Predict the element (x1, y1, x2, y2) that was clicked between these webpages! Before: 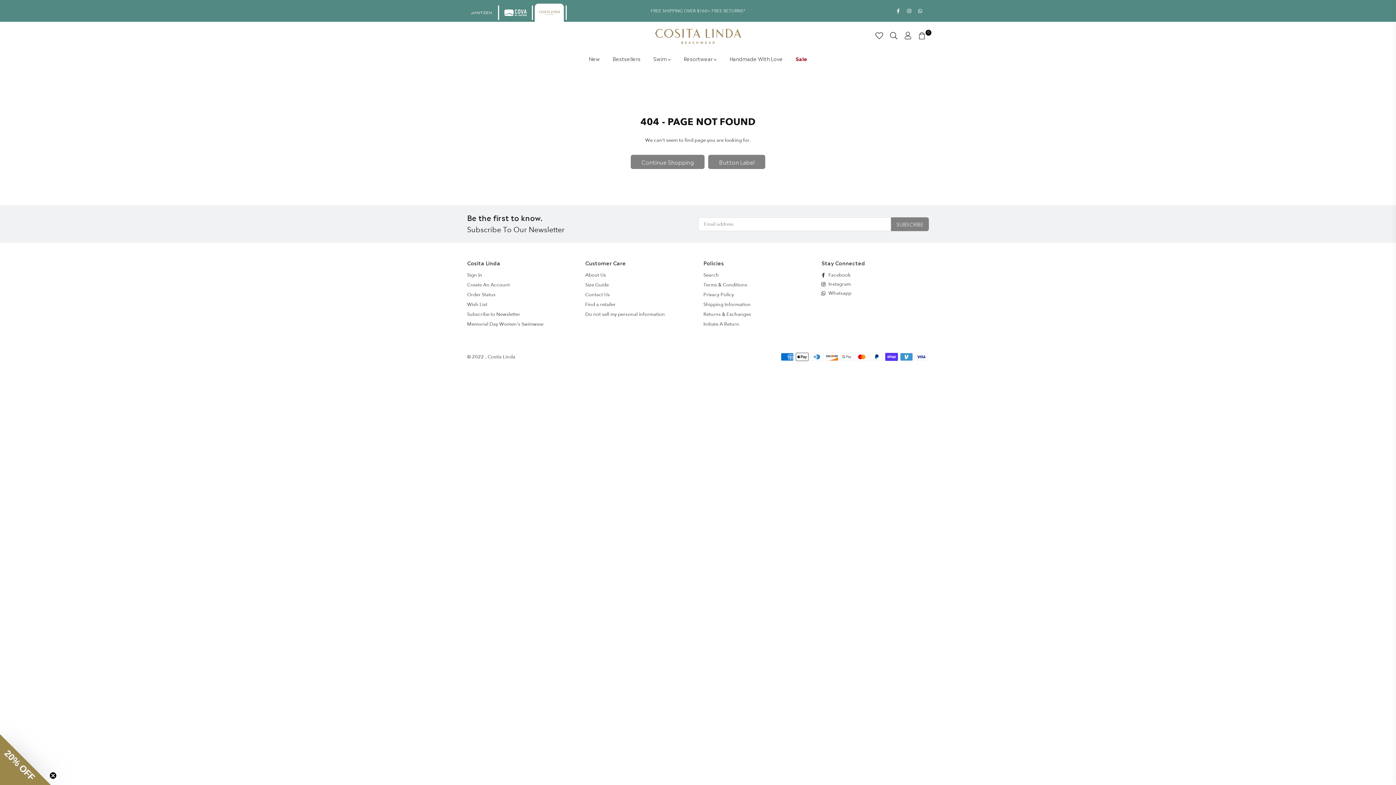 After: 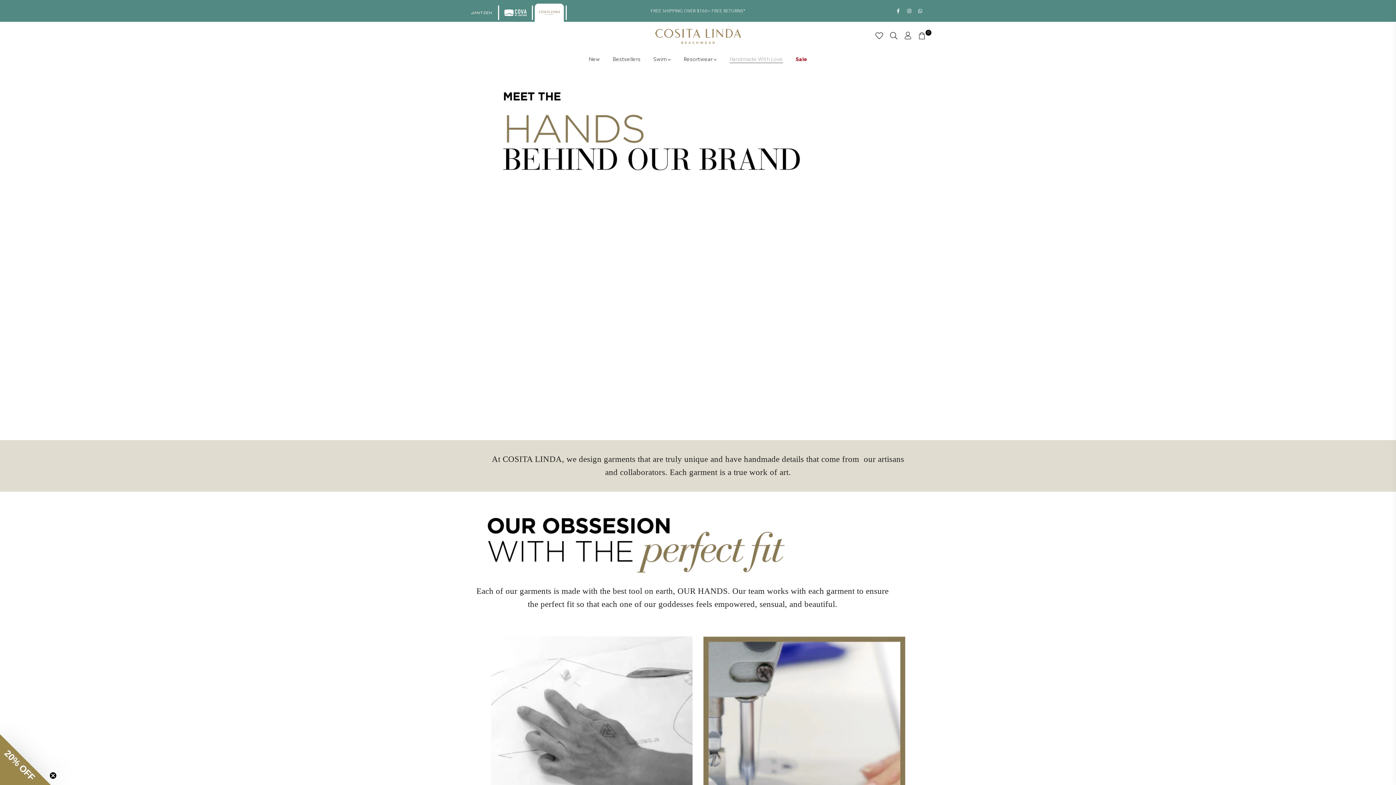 Action: bbox: (724, 50, 788, 66) label: Handmade With Love